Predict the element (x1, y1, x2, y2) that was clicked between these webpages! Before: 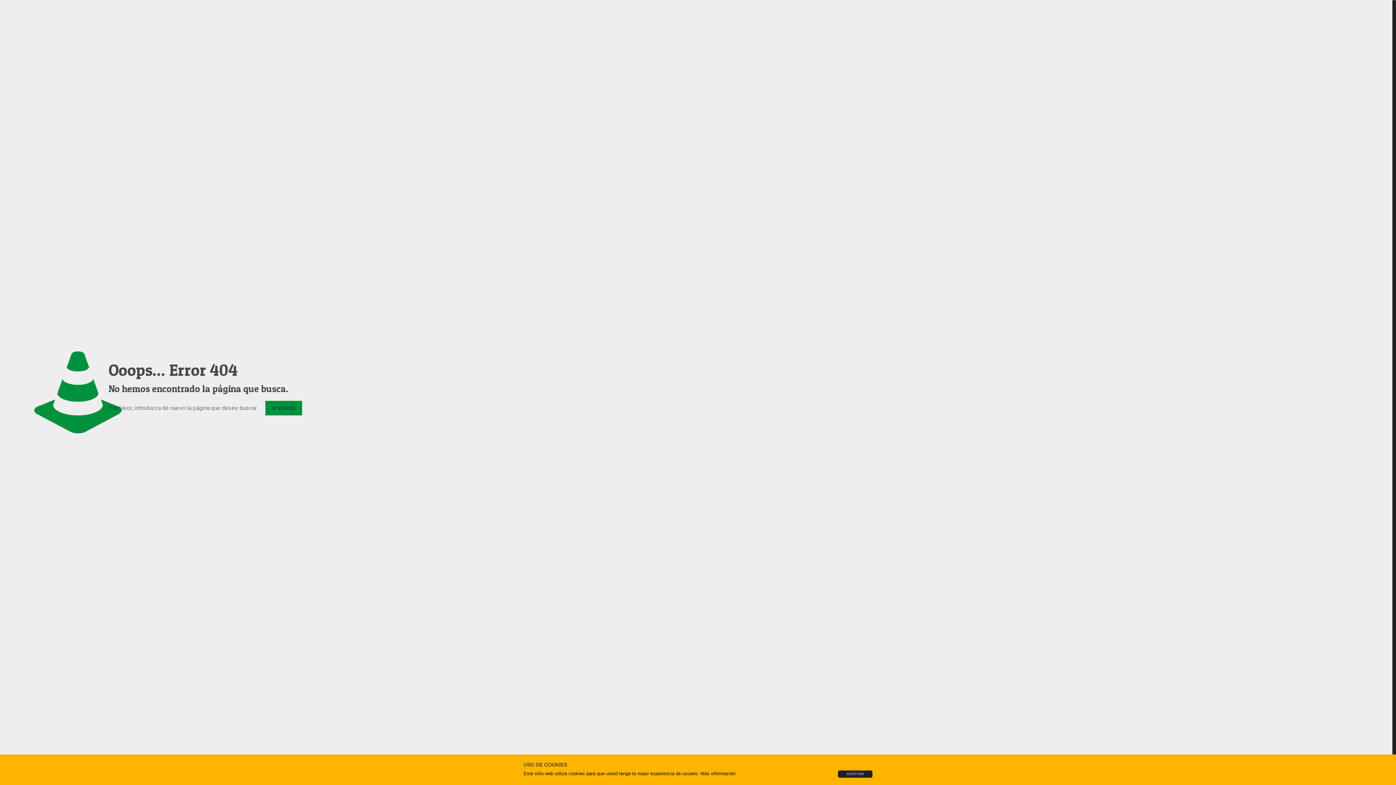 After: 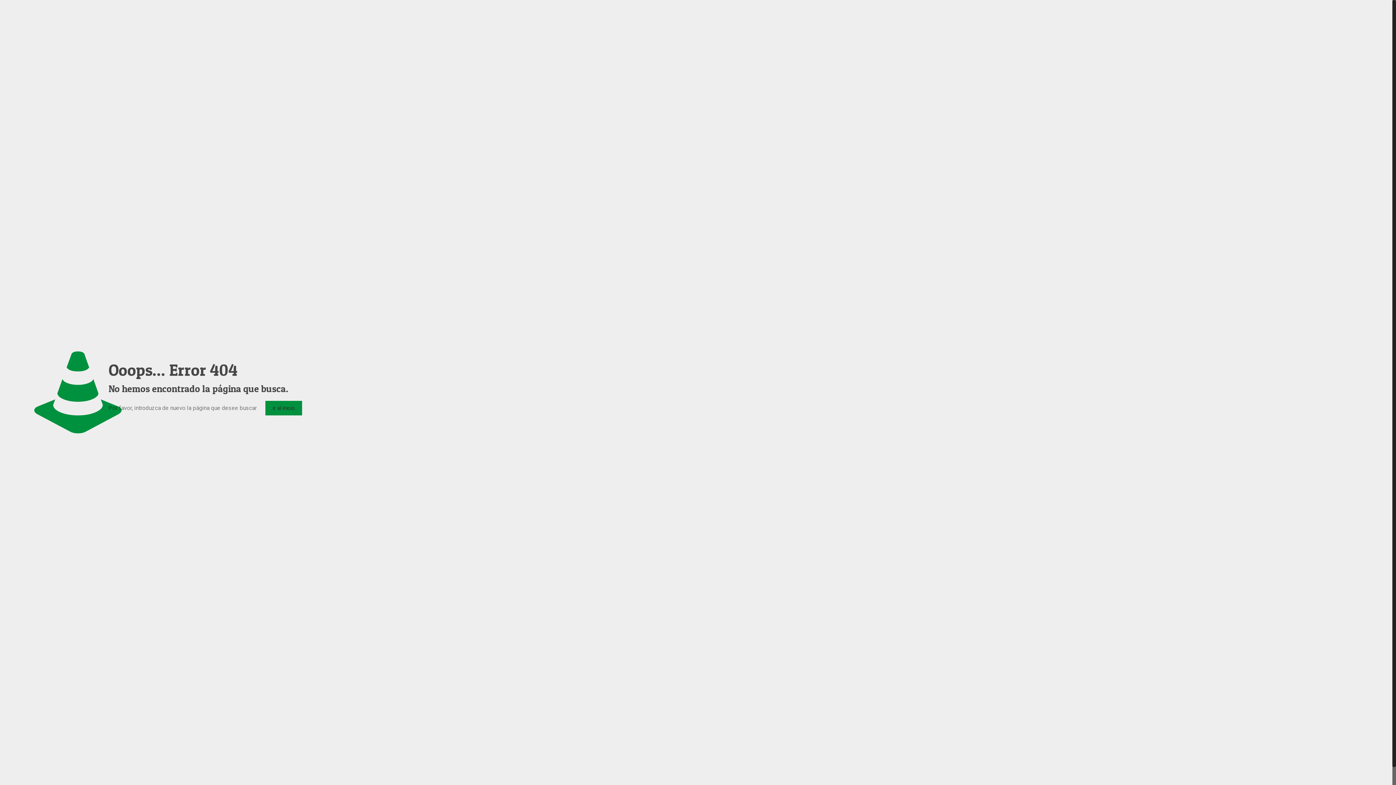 Action: label: ACEPTAR bbox: (838, 770, 872, 778)